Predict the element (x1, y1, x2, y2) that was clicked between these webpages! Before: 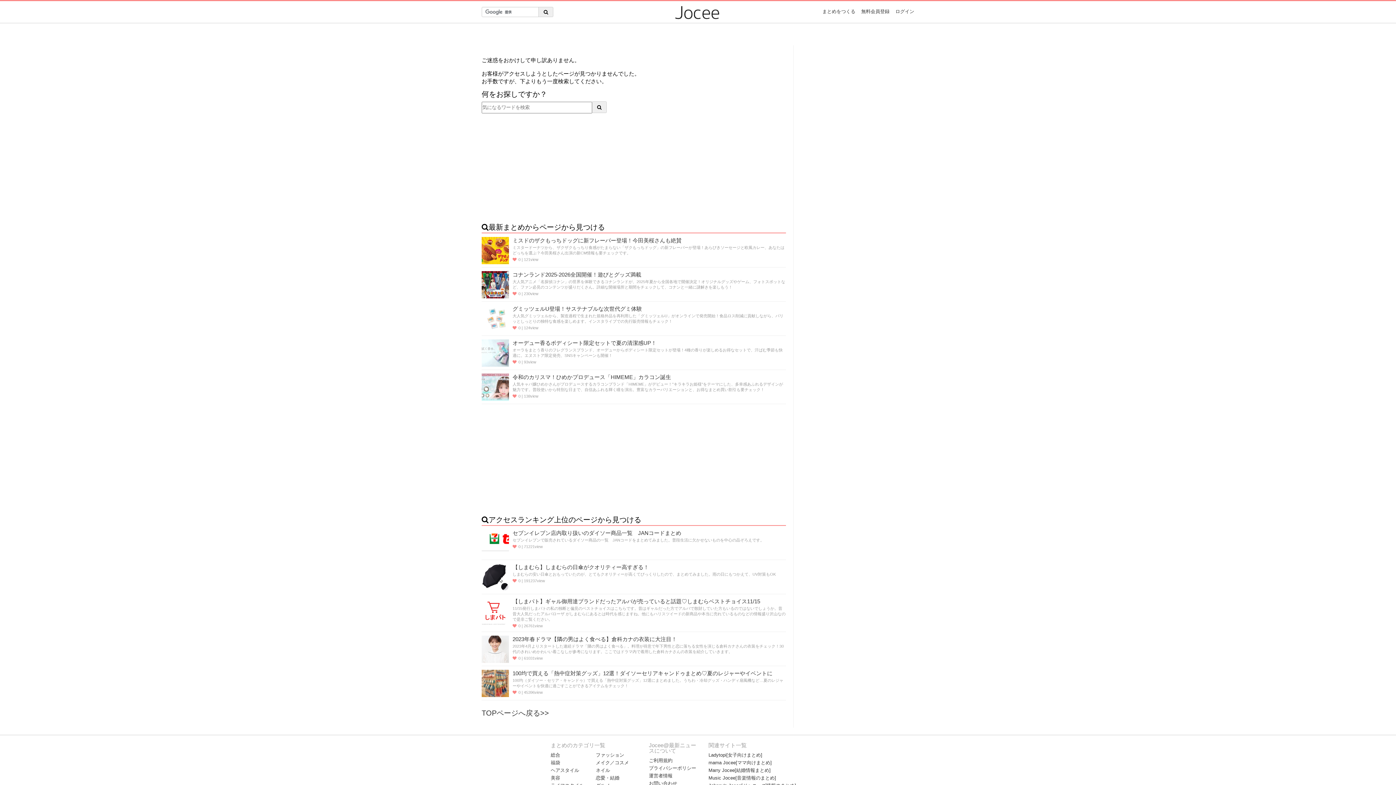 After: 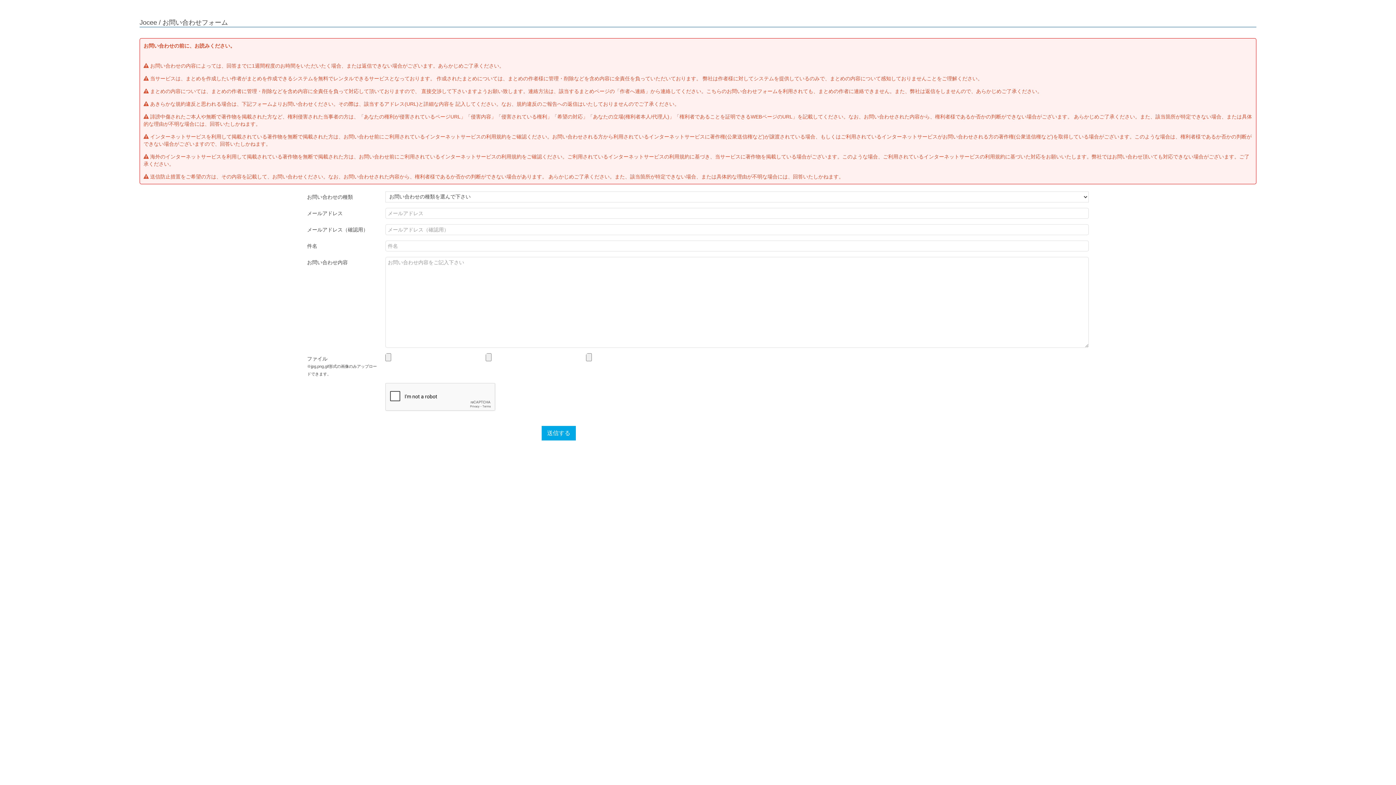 Action: bbox: (649, 779, 677, 787) label: お問い合わせ